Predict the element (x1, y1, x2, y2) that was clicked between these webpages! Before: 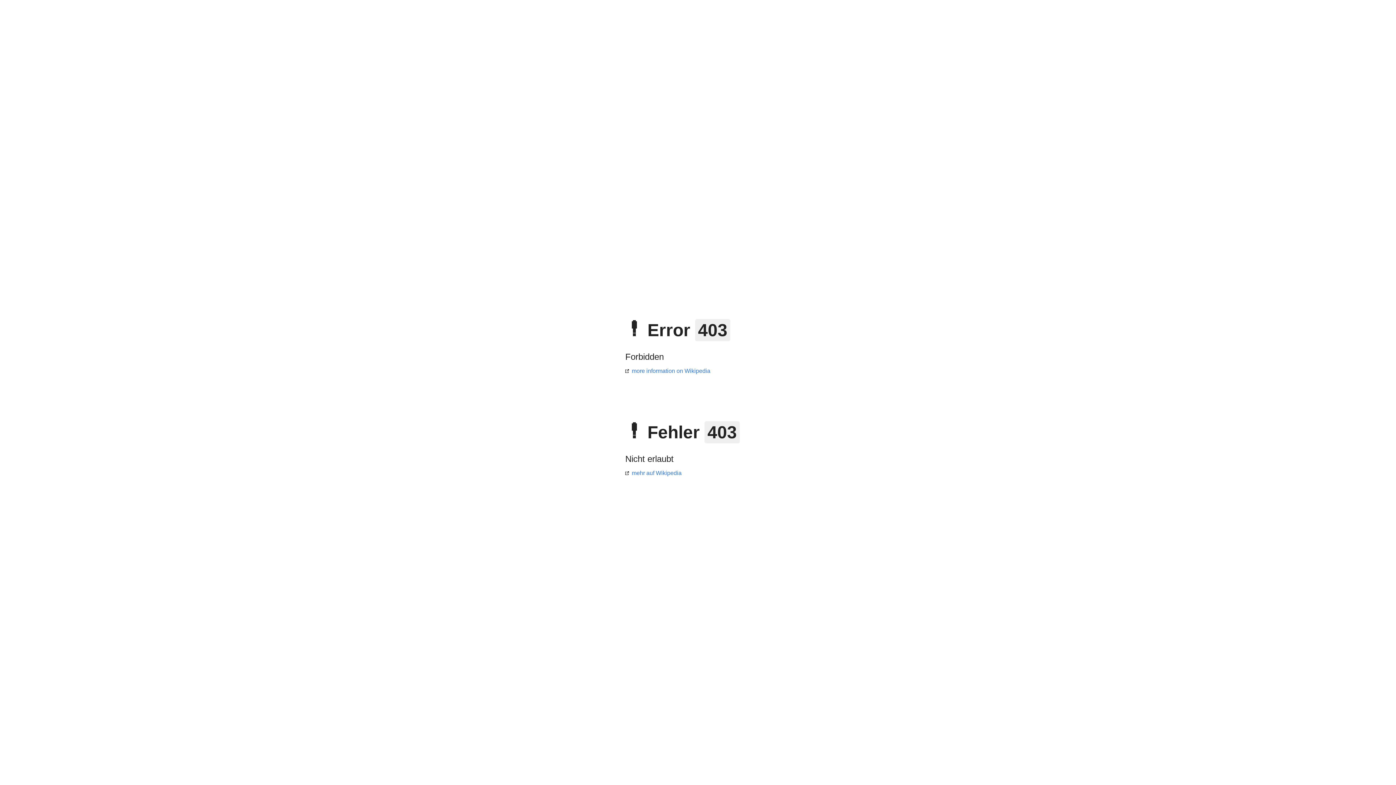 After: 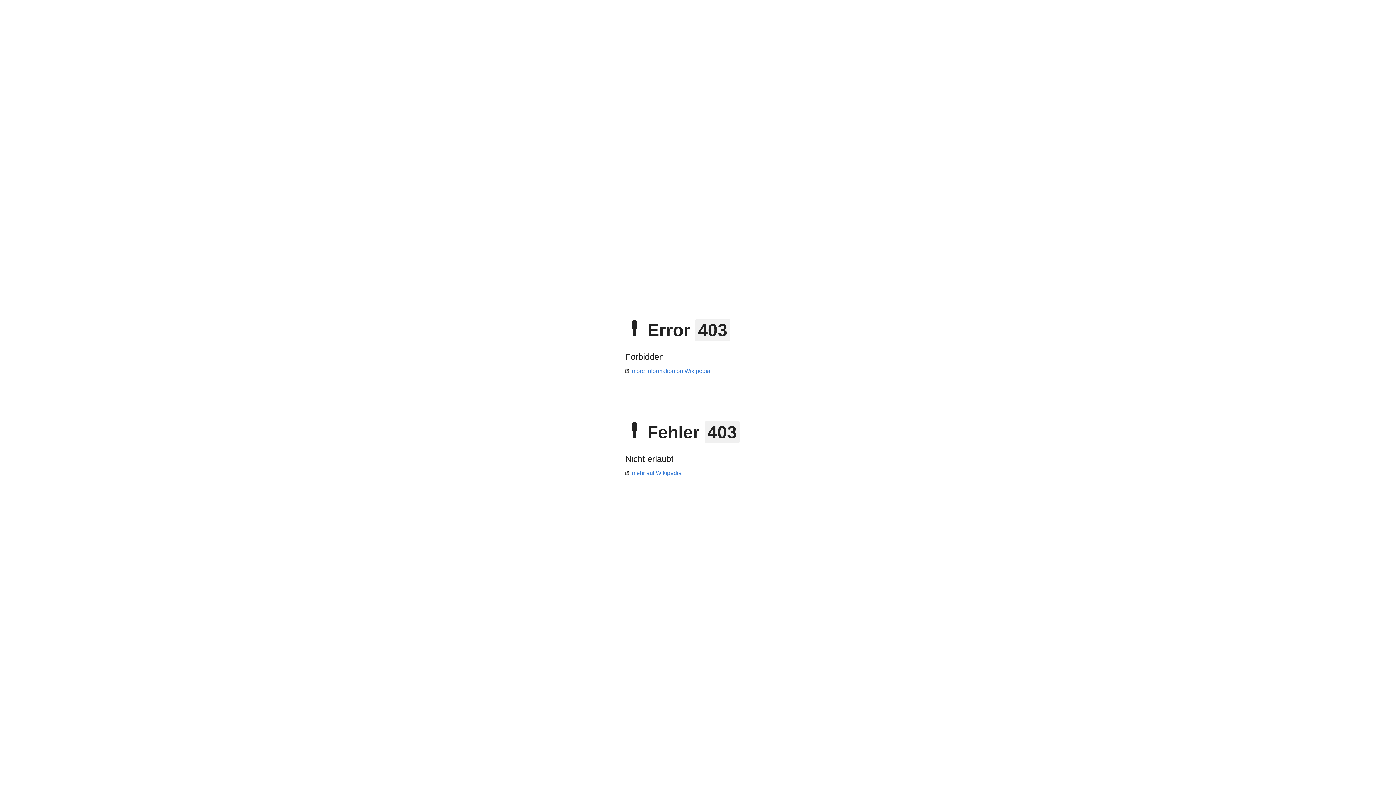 Action: label: mehr auf Wikipedia bbox: (625, 470, 681, 476)